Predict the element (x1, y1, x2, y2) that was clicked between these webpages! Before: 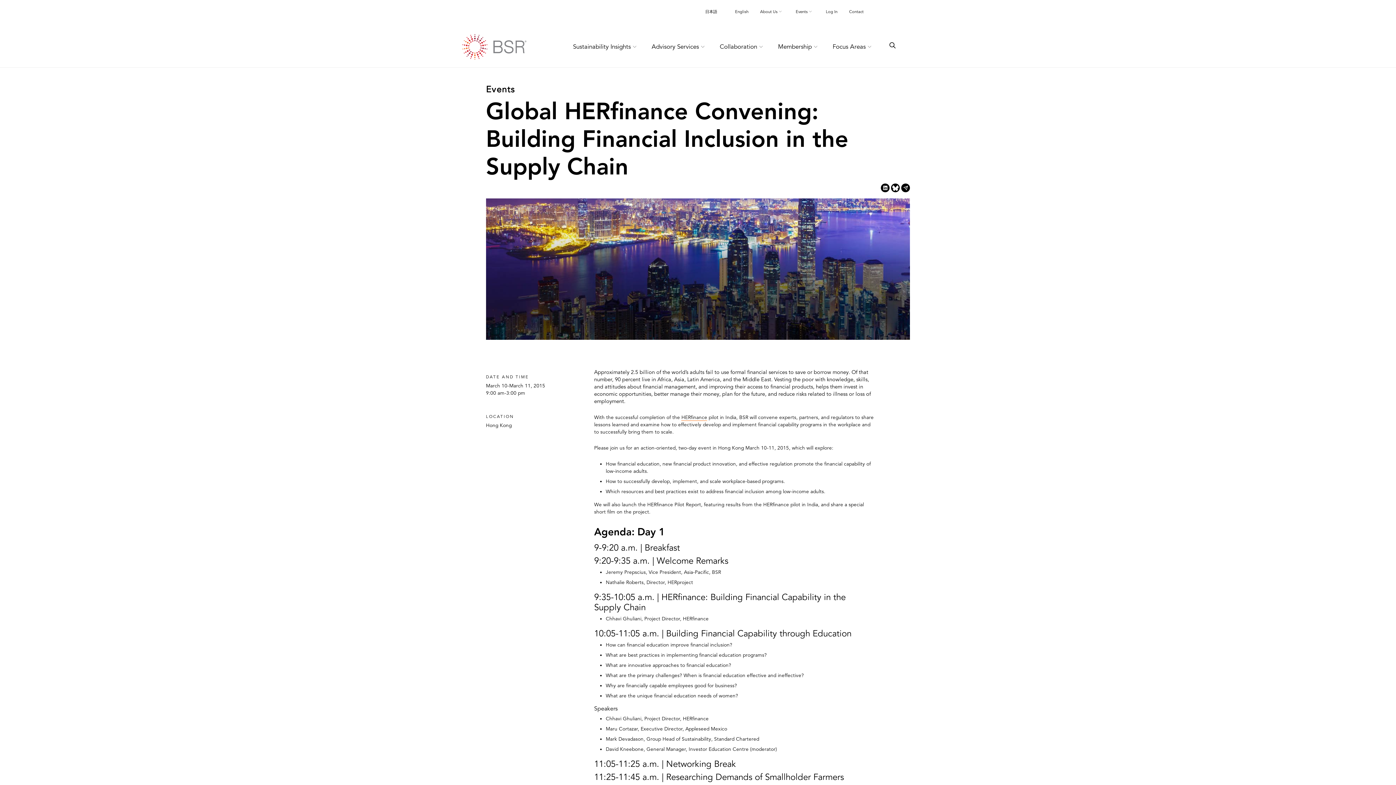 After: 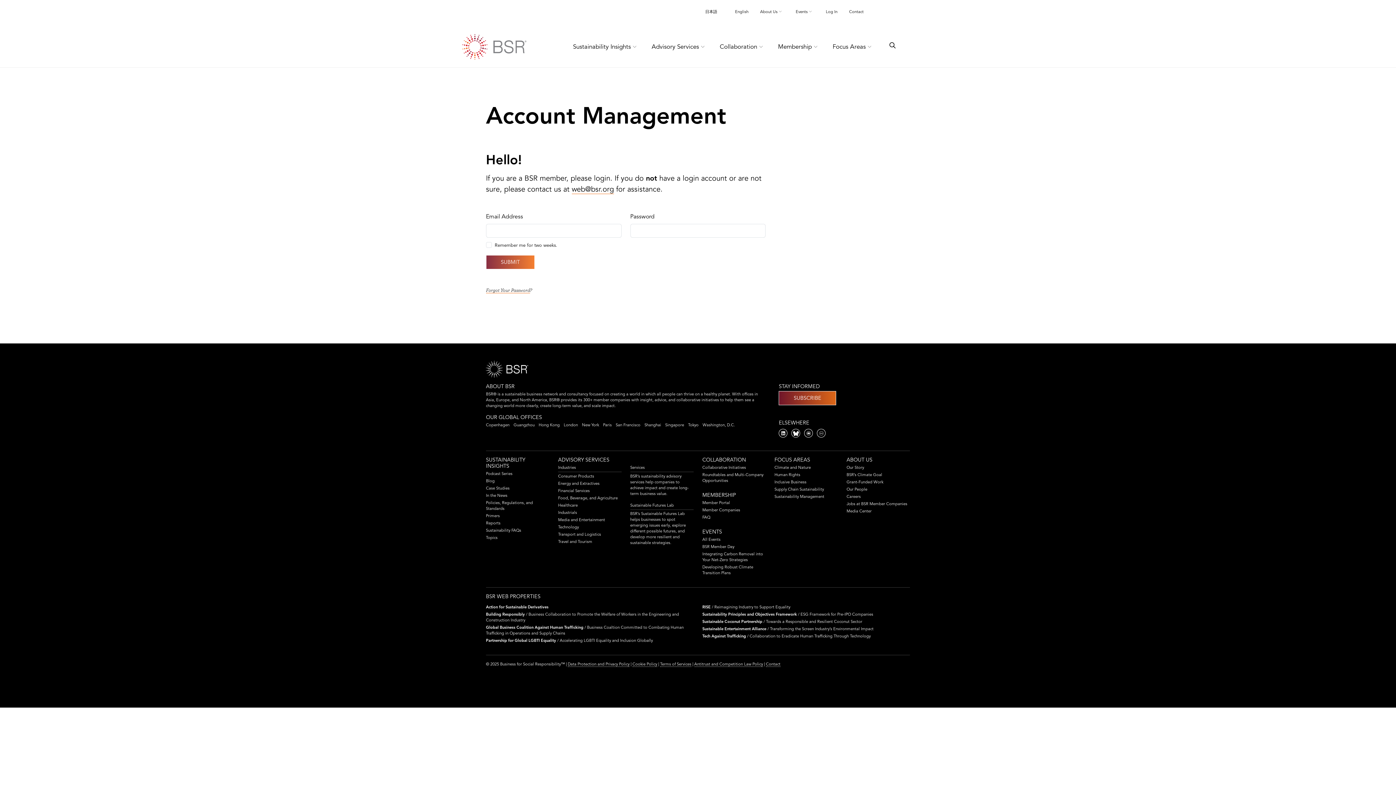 Action: bbox: (823, 5, 840, 17) label: Log In